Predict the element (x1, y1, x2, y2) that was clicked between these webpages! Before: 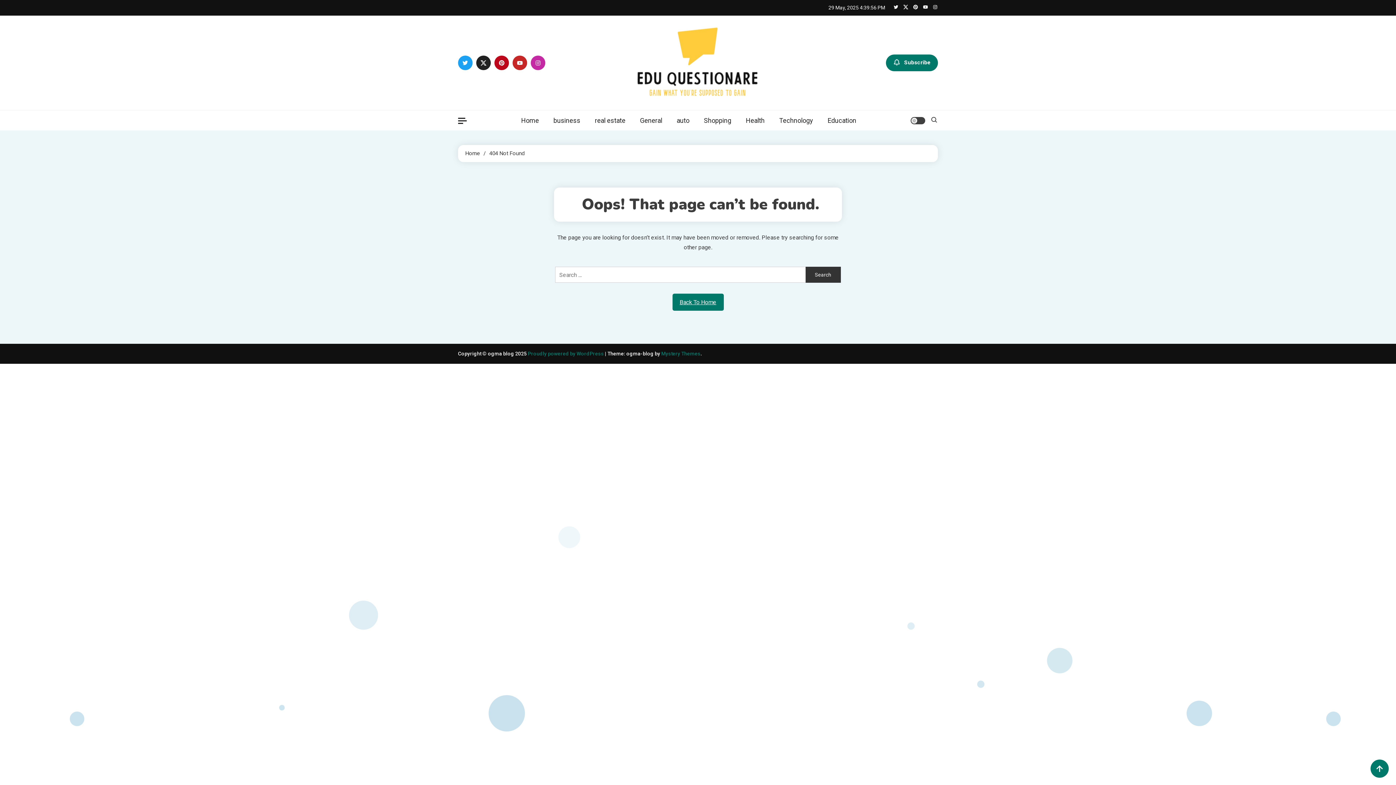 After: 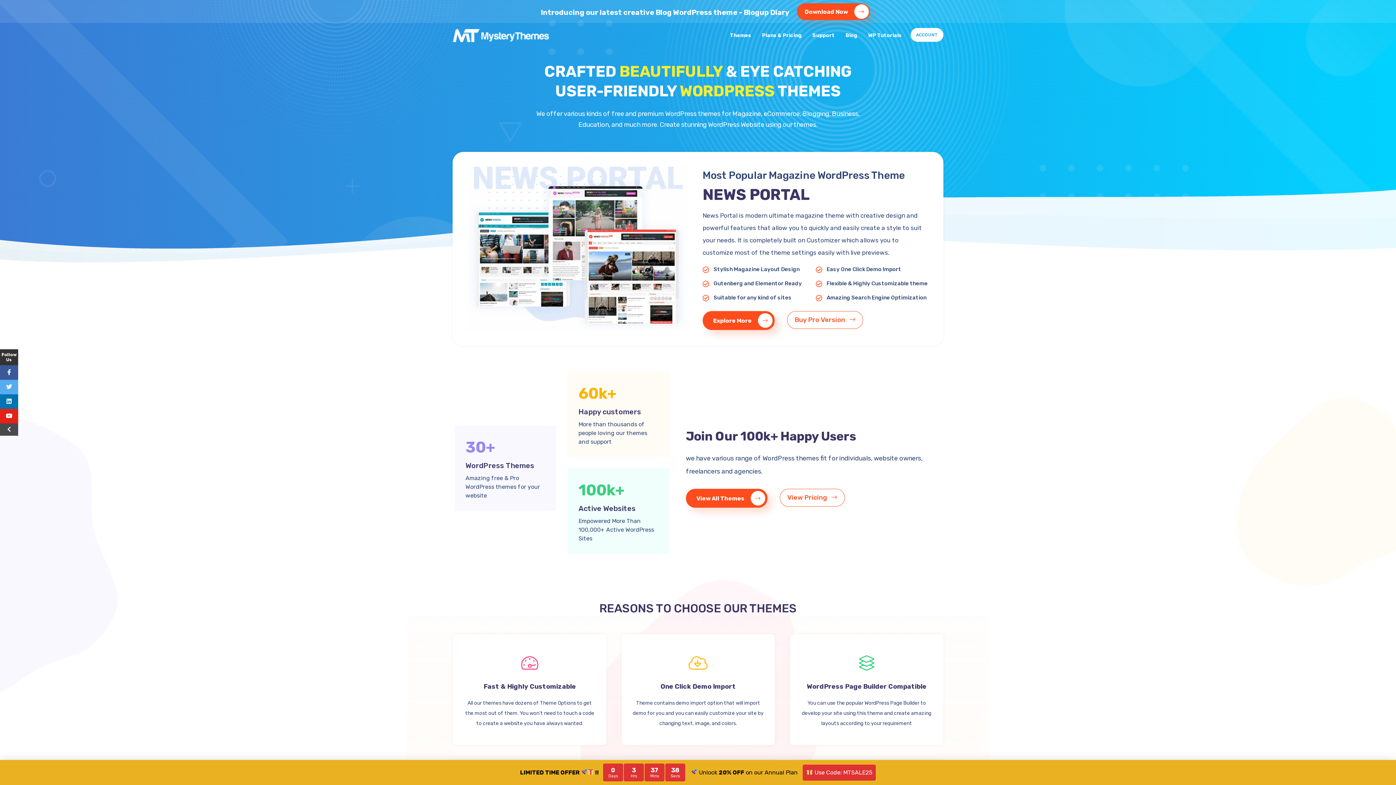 Action: label: Mystery Themes bbox: (661, 350, 700, 356)